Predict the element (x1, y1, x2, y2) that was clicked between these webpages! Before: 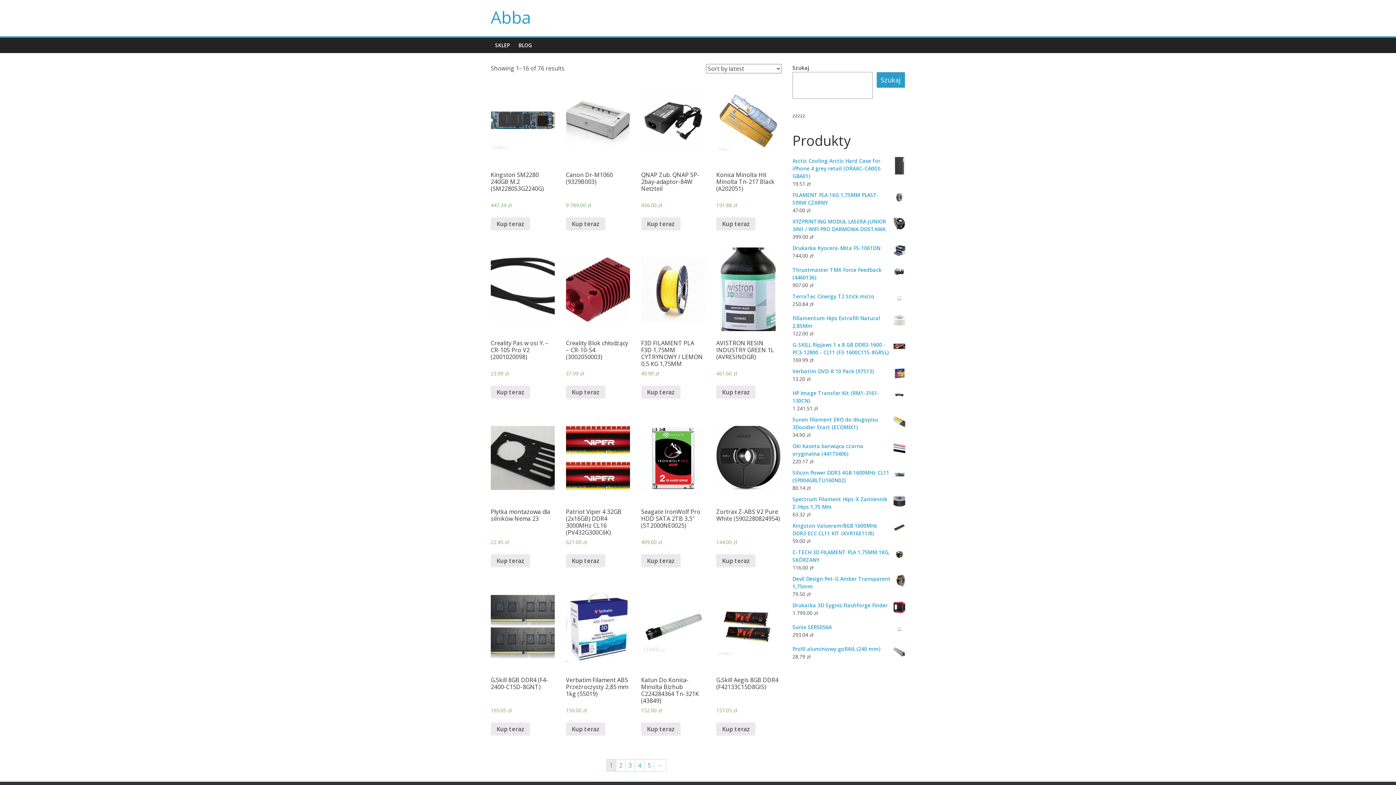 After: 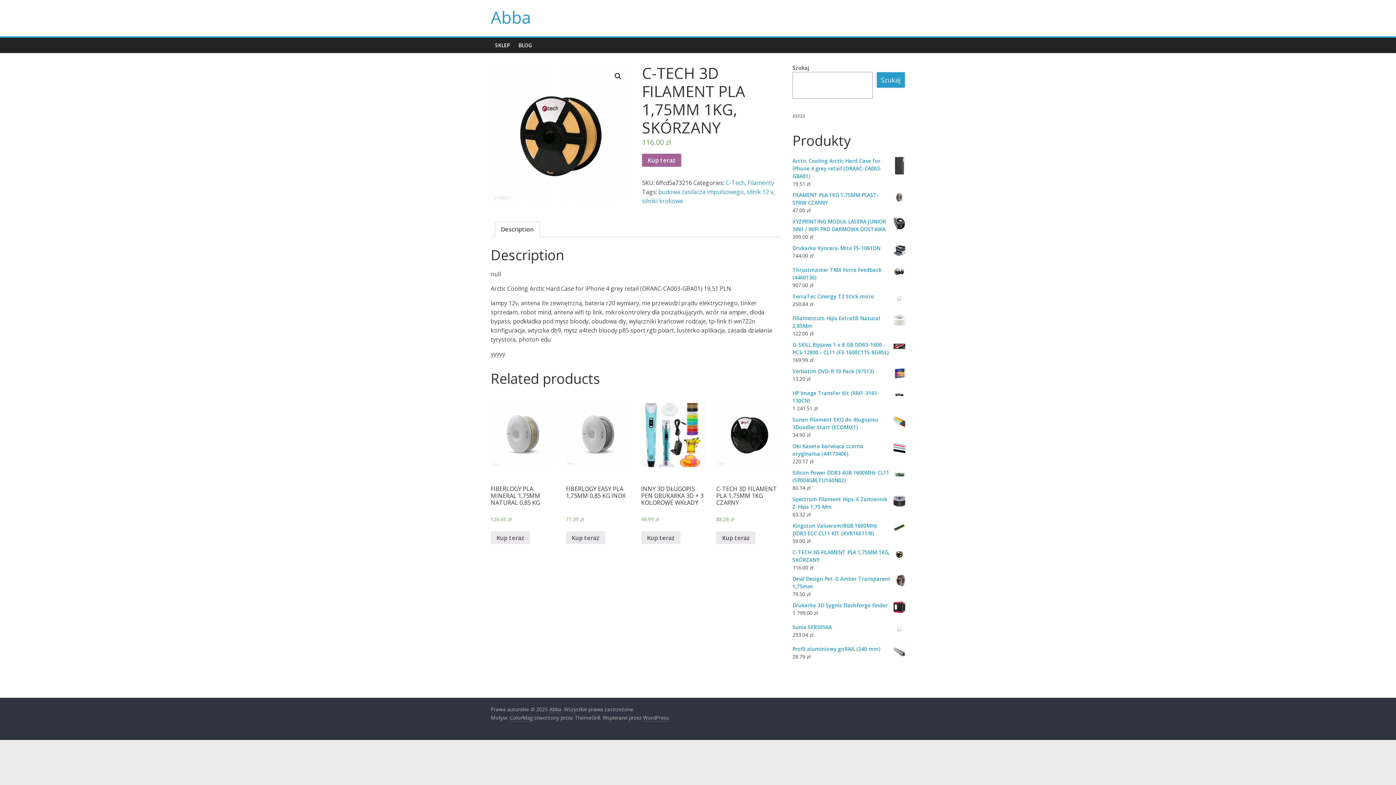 Action: bbox: (792, 548, 905, 563) label: C-TECH 3D FILAMENT PLA 1,75MM 1KG, SKÓRZANY